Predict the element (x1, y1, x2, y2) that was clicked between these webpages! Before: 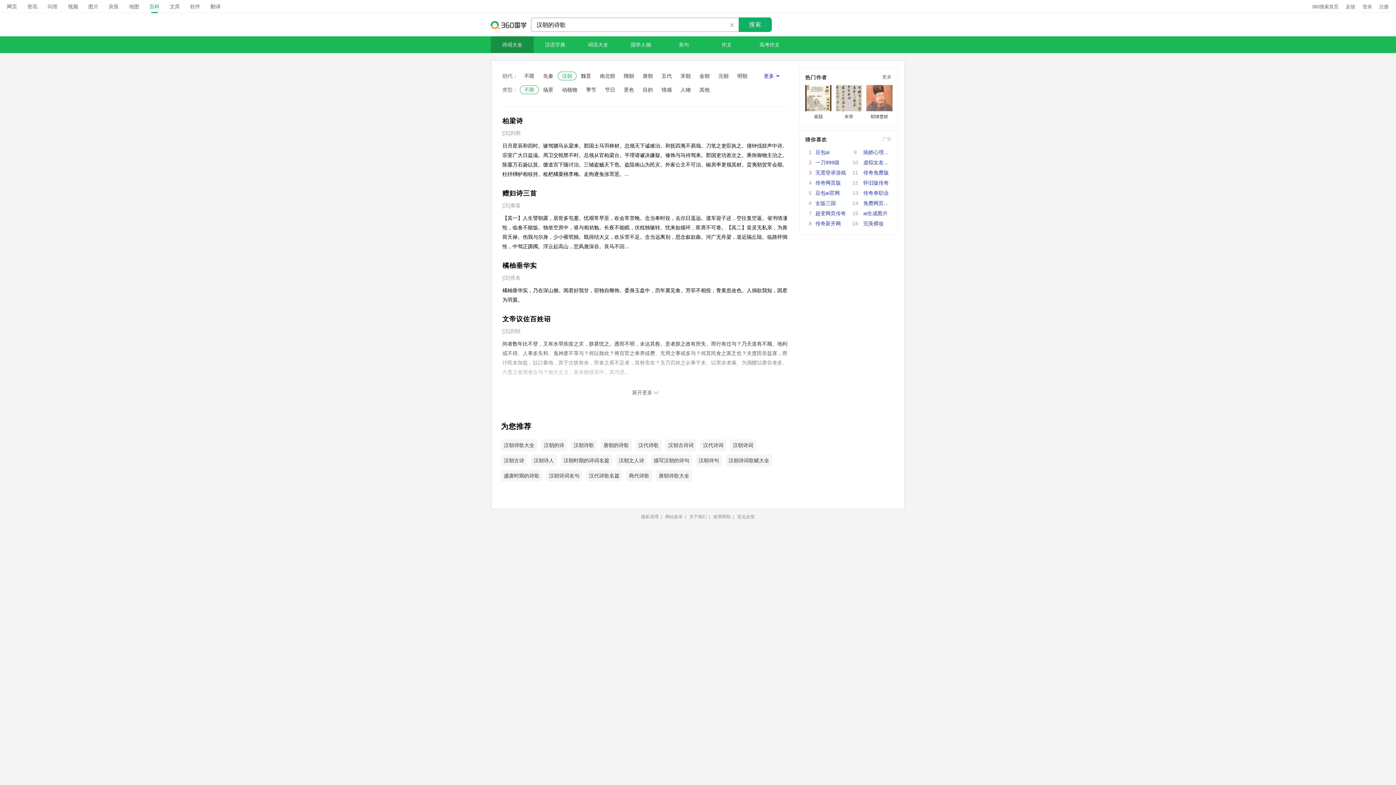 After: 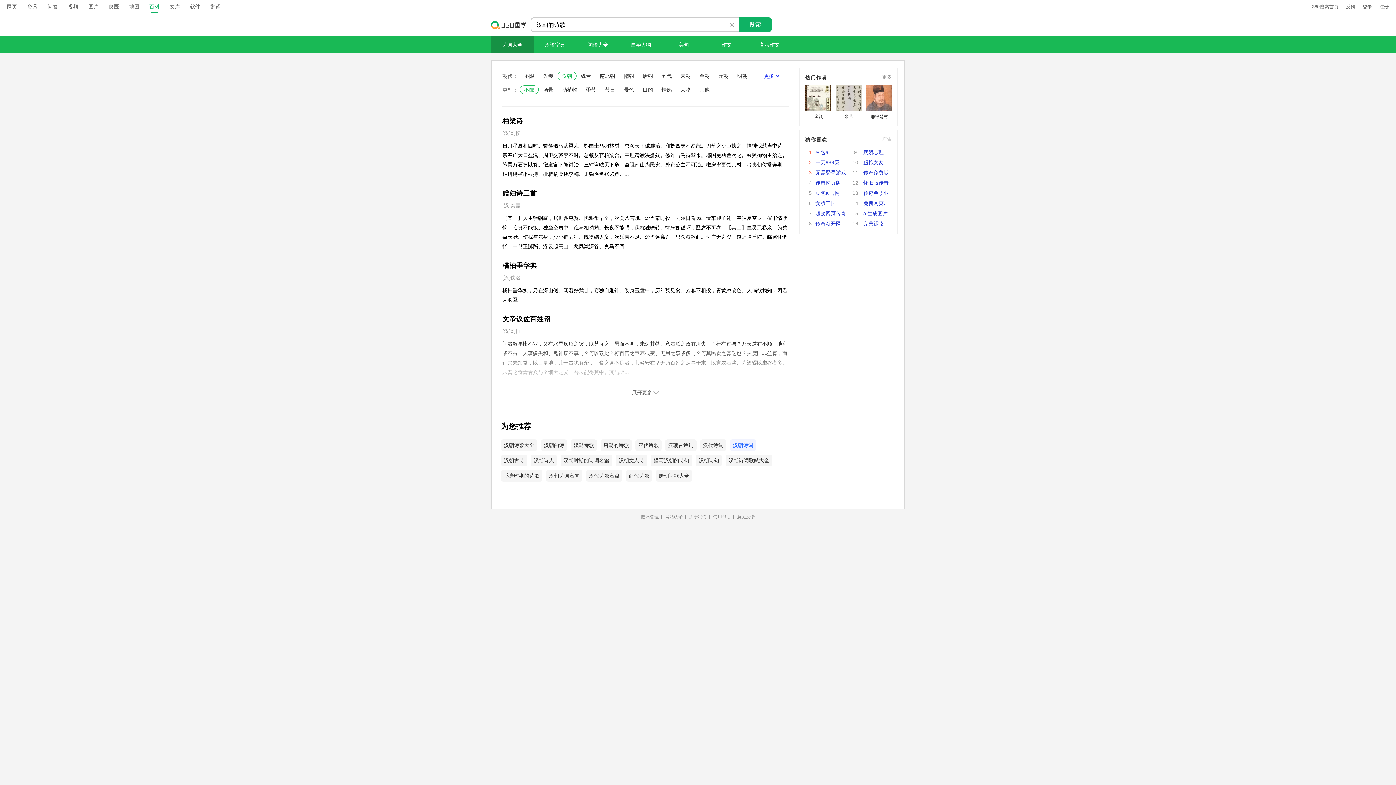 Action: label: 汉朝诗词 bbox: (733, 439, 753, 451)